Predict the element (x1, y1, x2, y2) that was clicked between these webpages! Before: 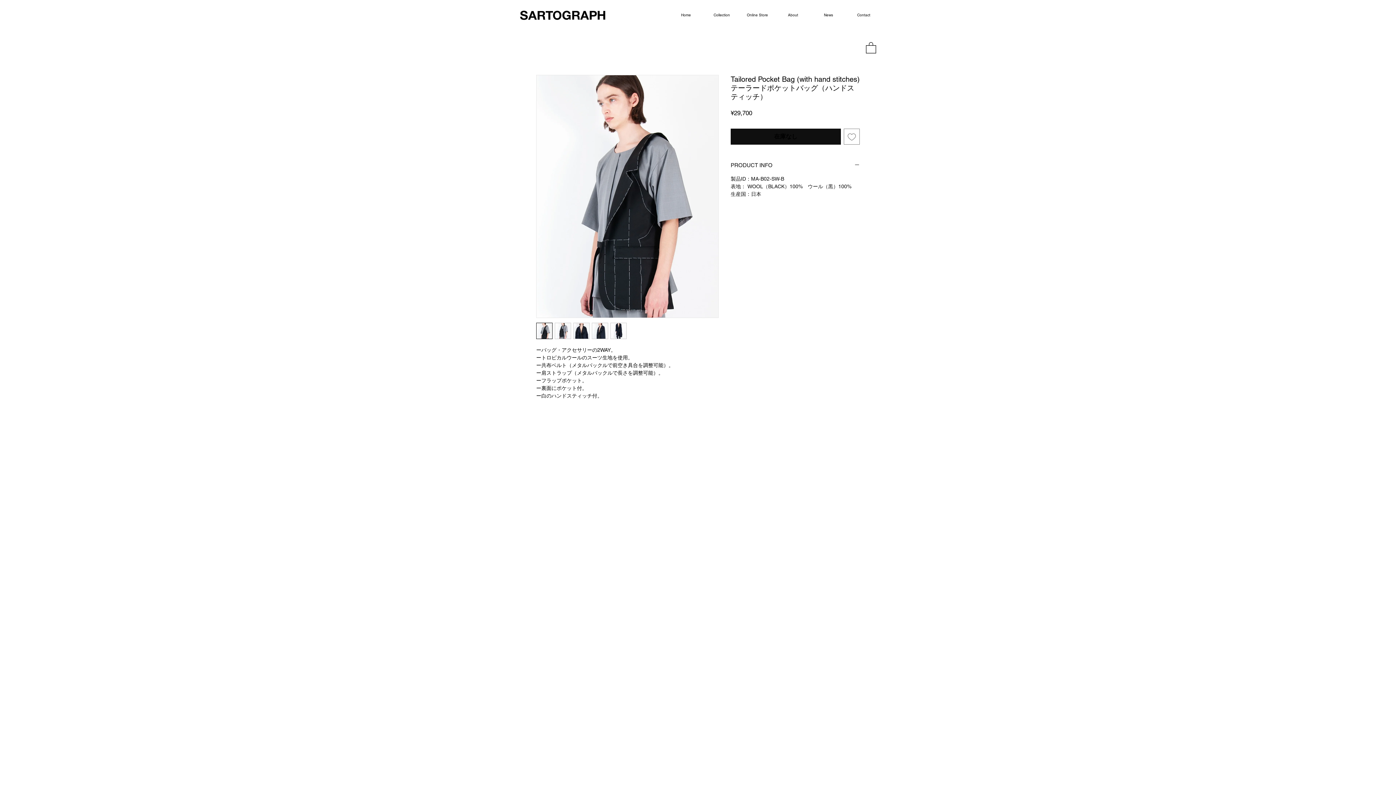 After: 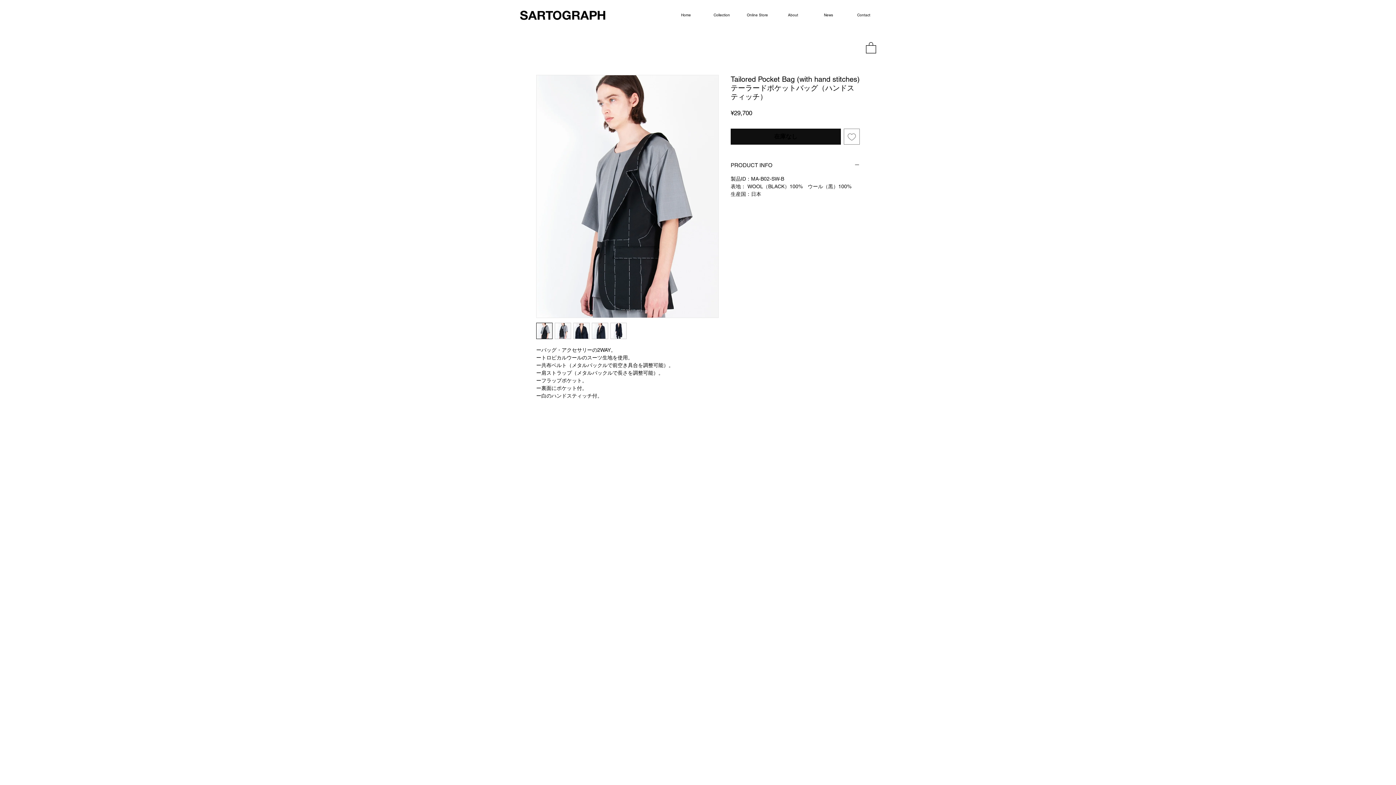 Action: bbox: (554, 322, 571, 339)